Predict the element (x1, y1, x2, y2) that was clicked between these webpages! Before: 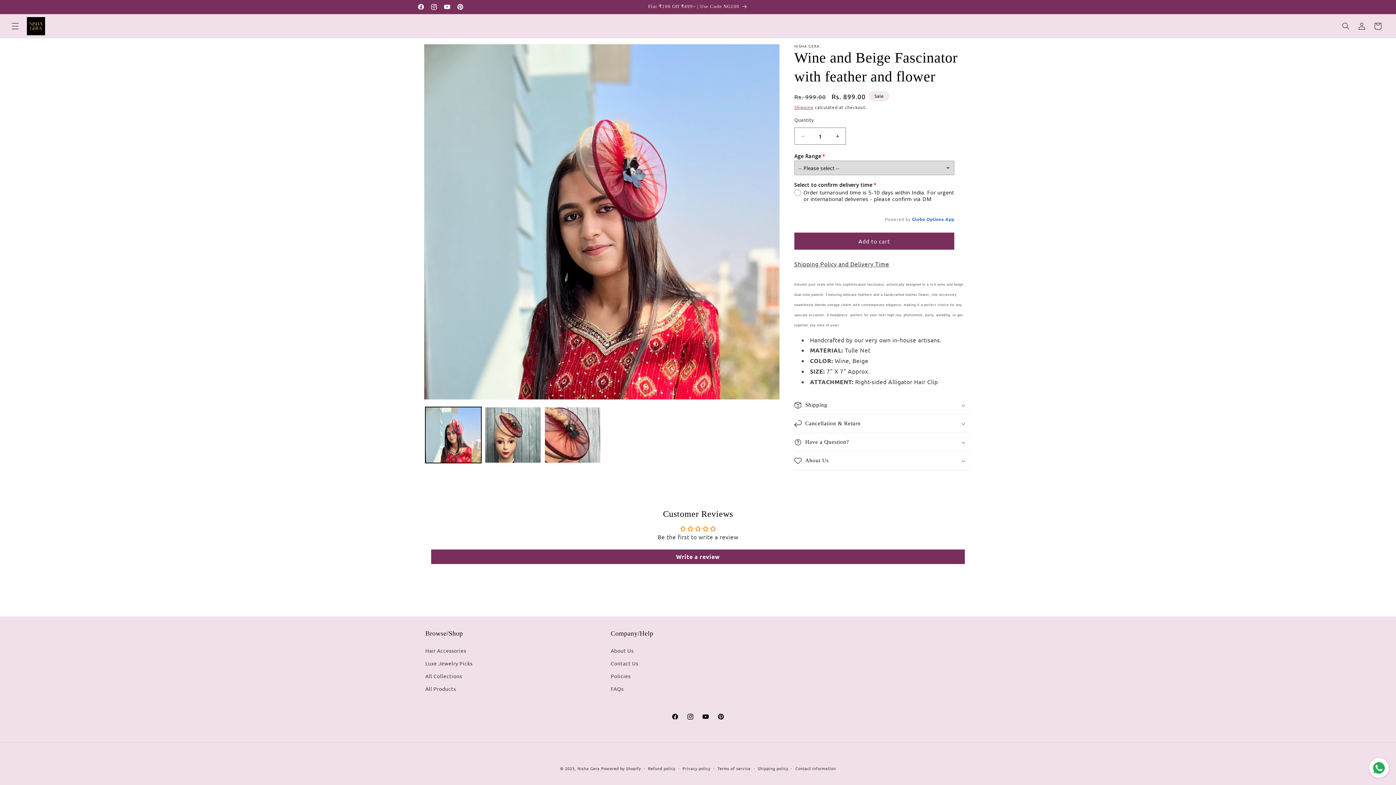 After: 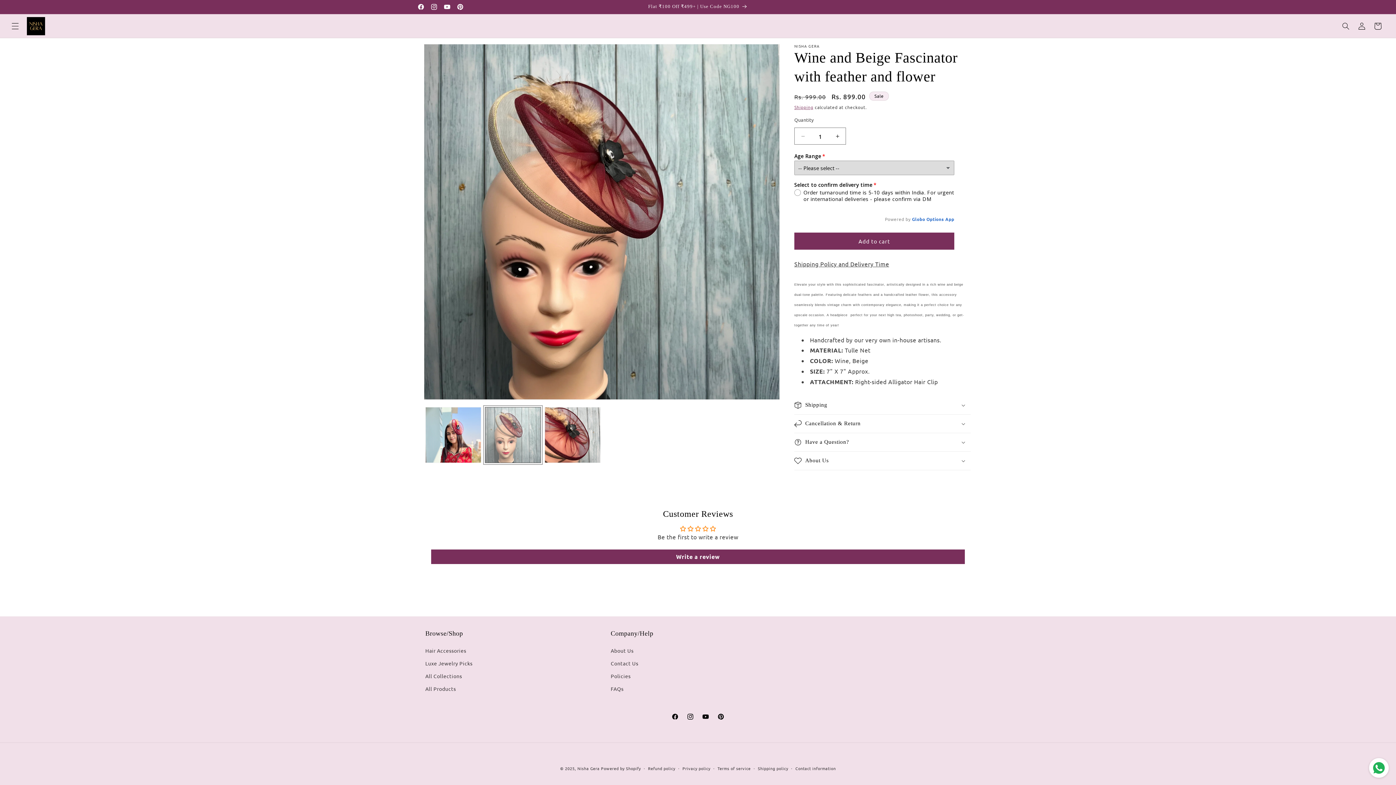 Action: bbox: (485, 407, 541, 463) label: Load image 2 in gallery view